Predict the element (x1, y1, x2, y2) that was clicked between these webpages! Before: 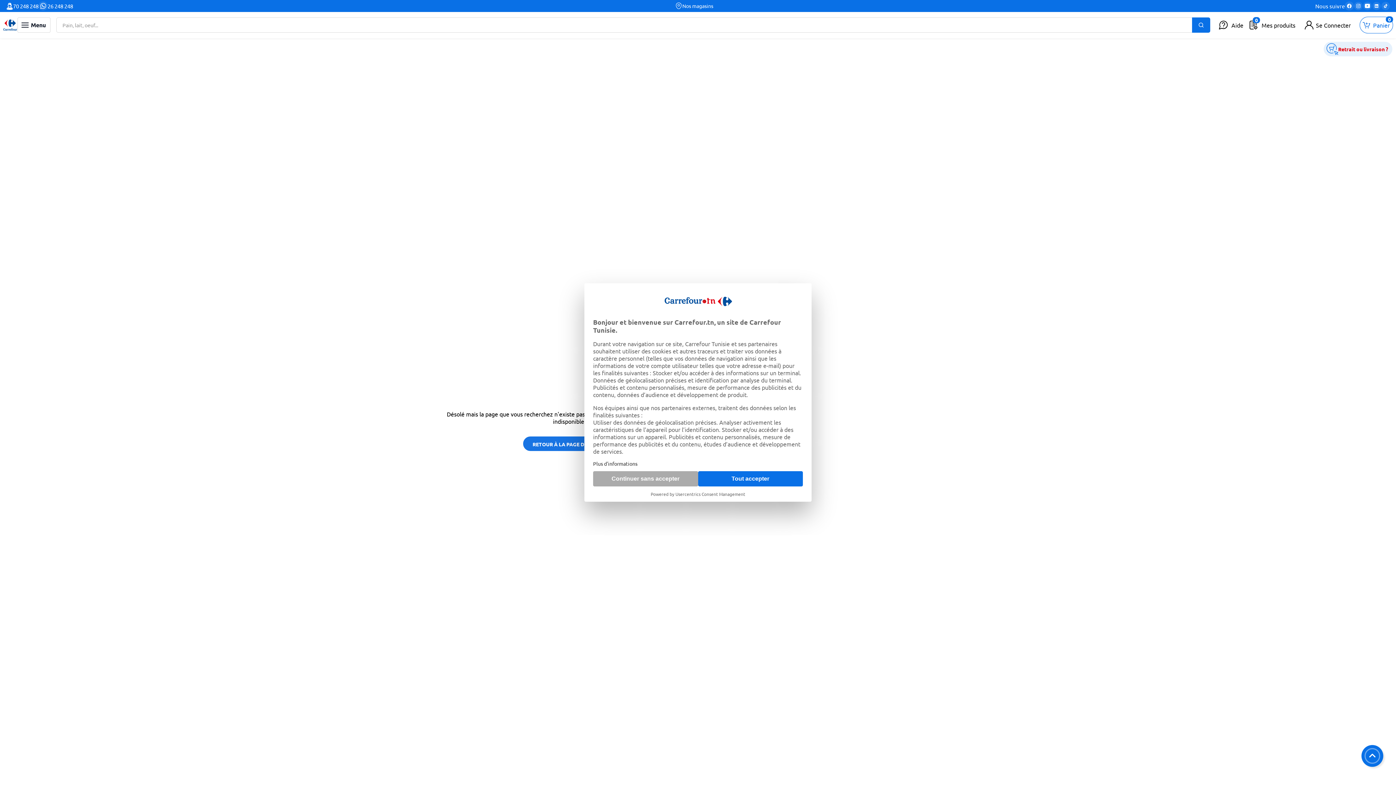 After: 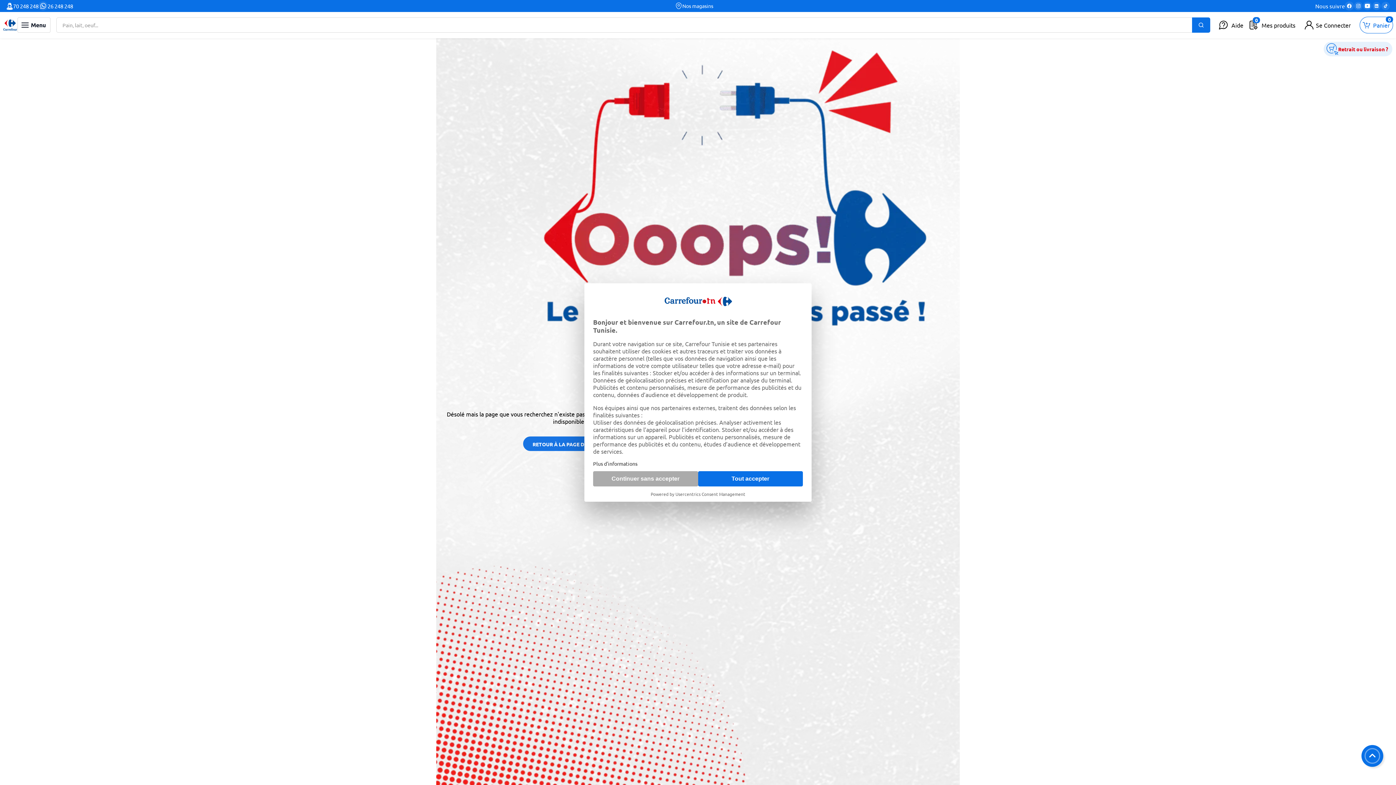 Action: bbox: (13, 2, 38, 10) label: 70 248 248